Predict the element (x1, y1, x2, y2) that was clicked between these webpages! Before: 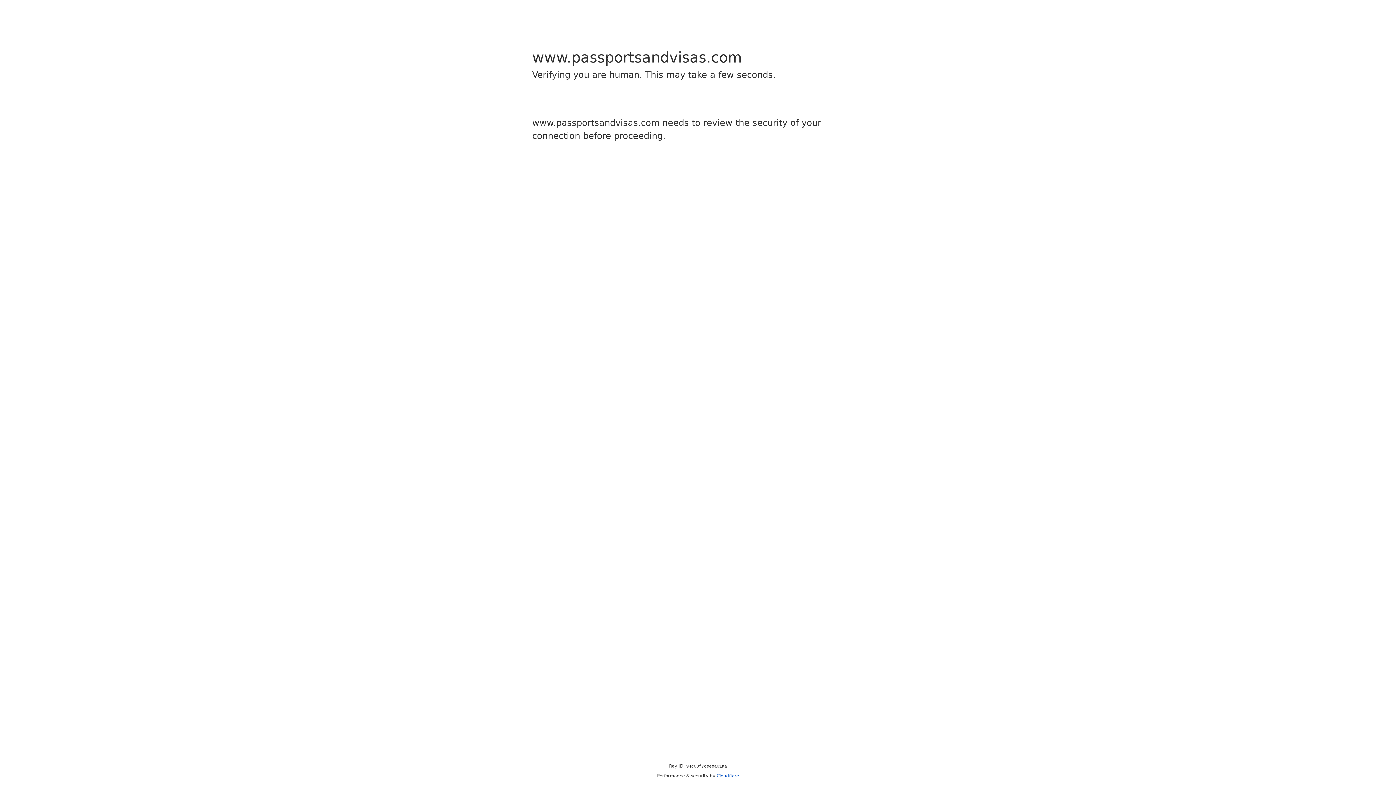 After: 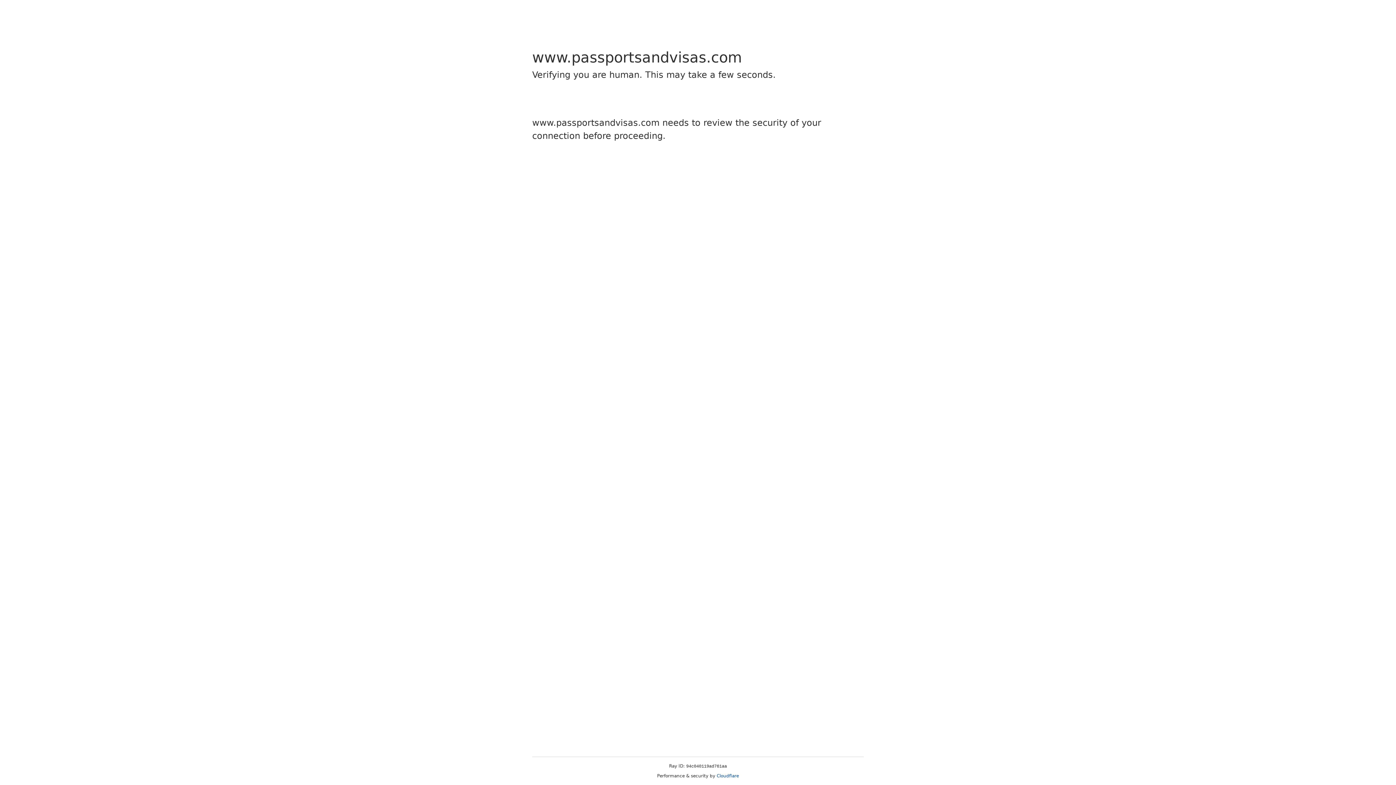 Action: label: Cloudflare bbox: (716, 773, 739, 778)